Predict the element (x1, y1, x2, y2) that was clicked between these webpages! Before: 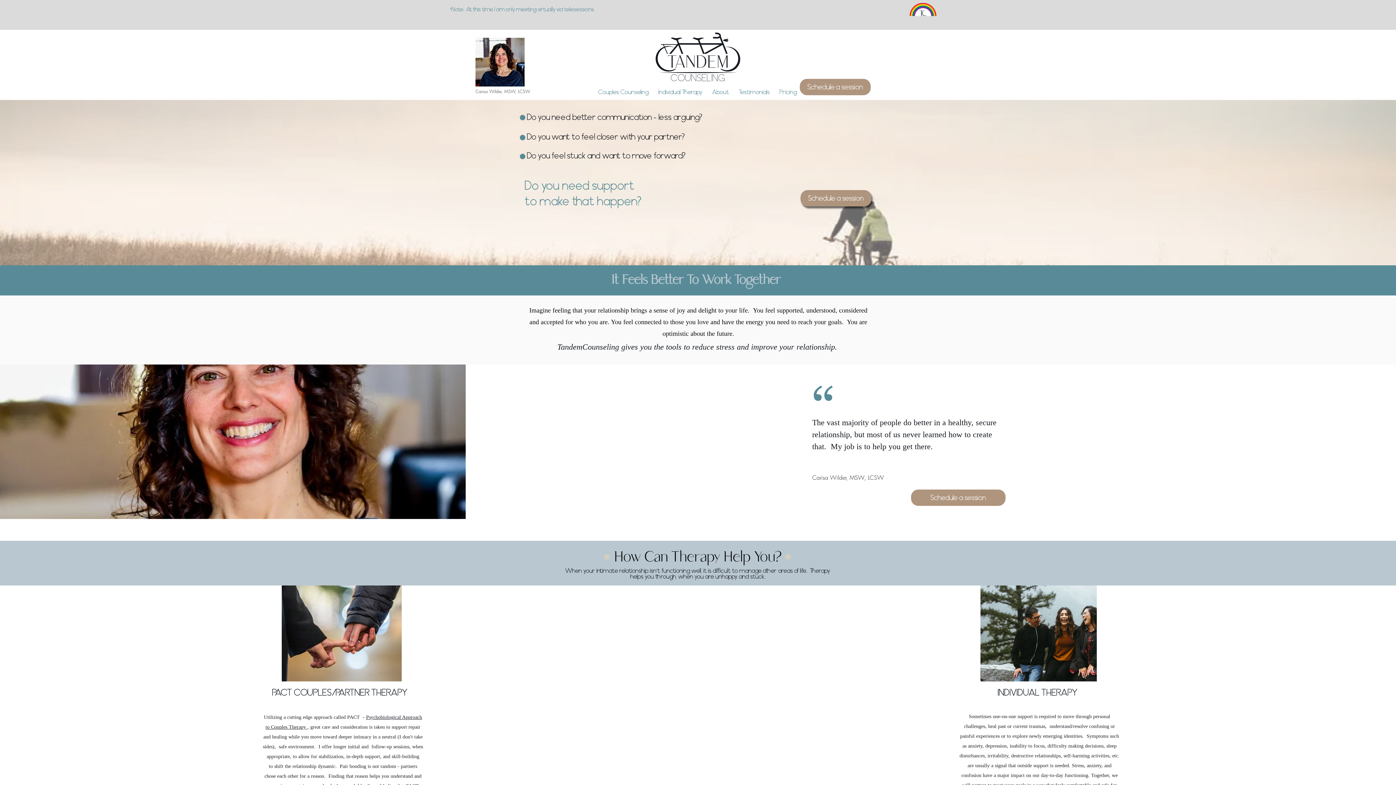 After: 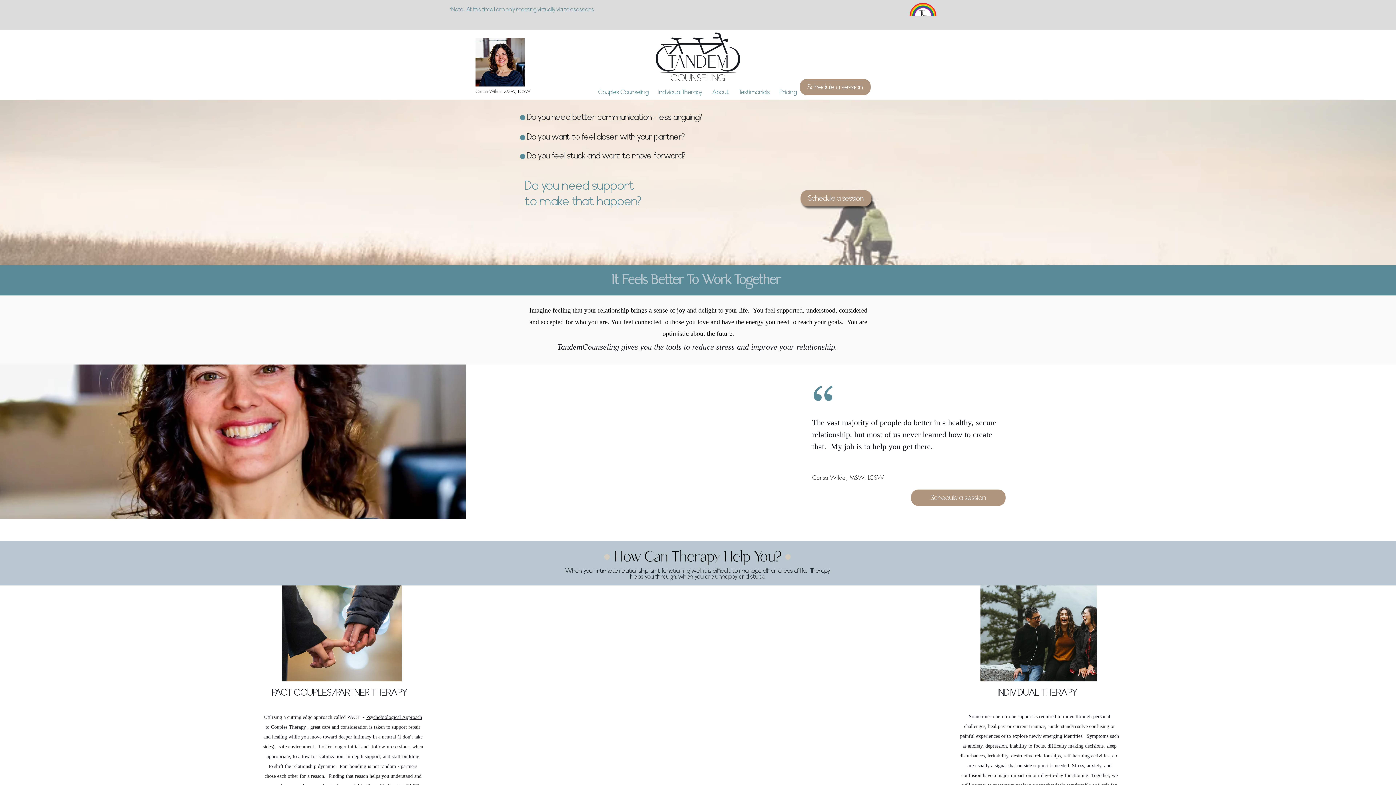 Action: label: Schedule a session bbox: (800, 78, 870, 95)